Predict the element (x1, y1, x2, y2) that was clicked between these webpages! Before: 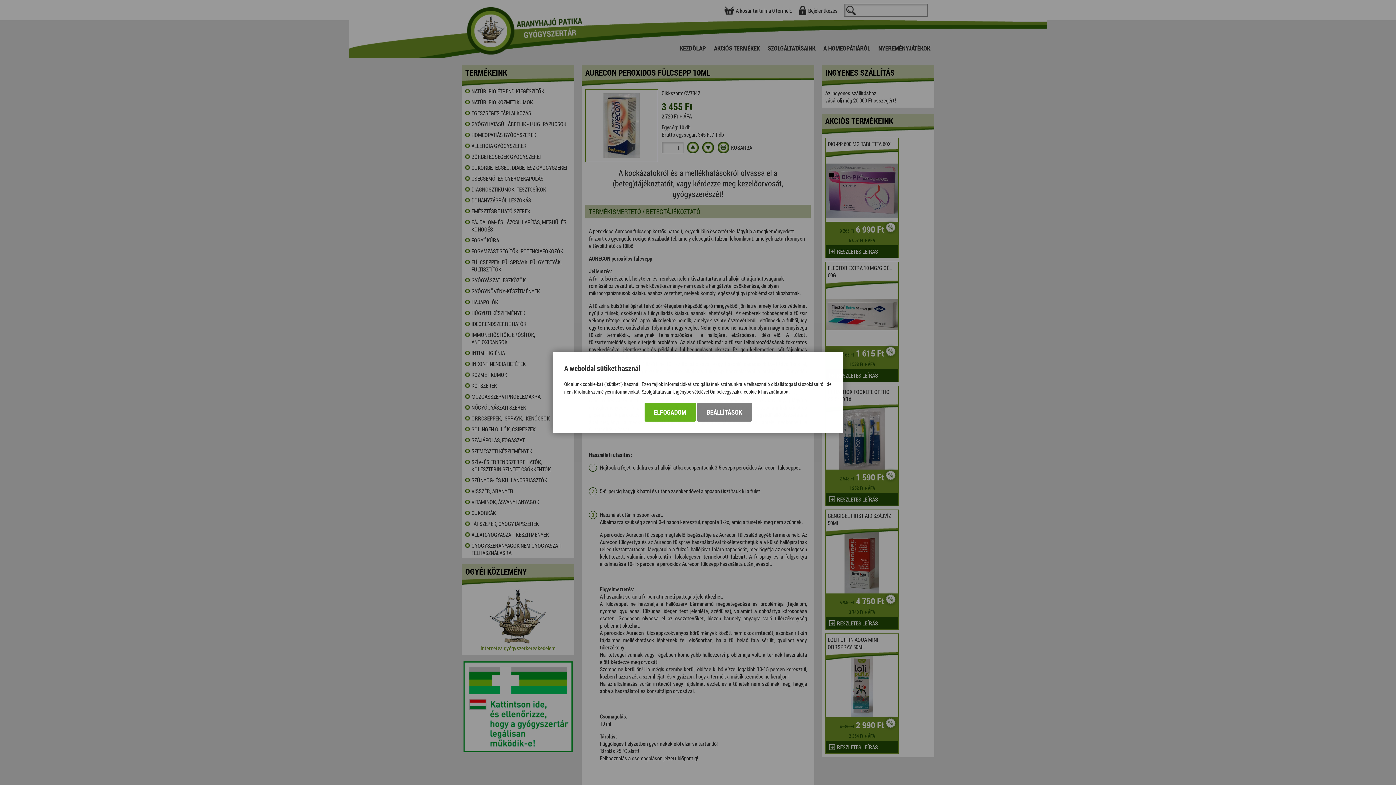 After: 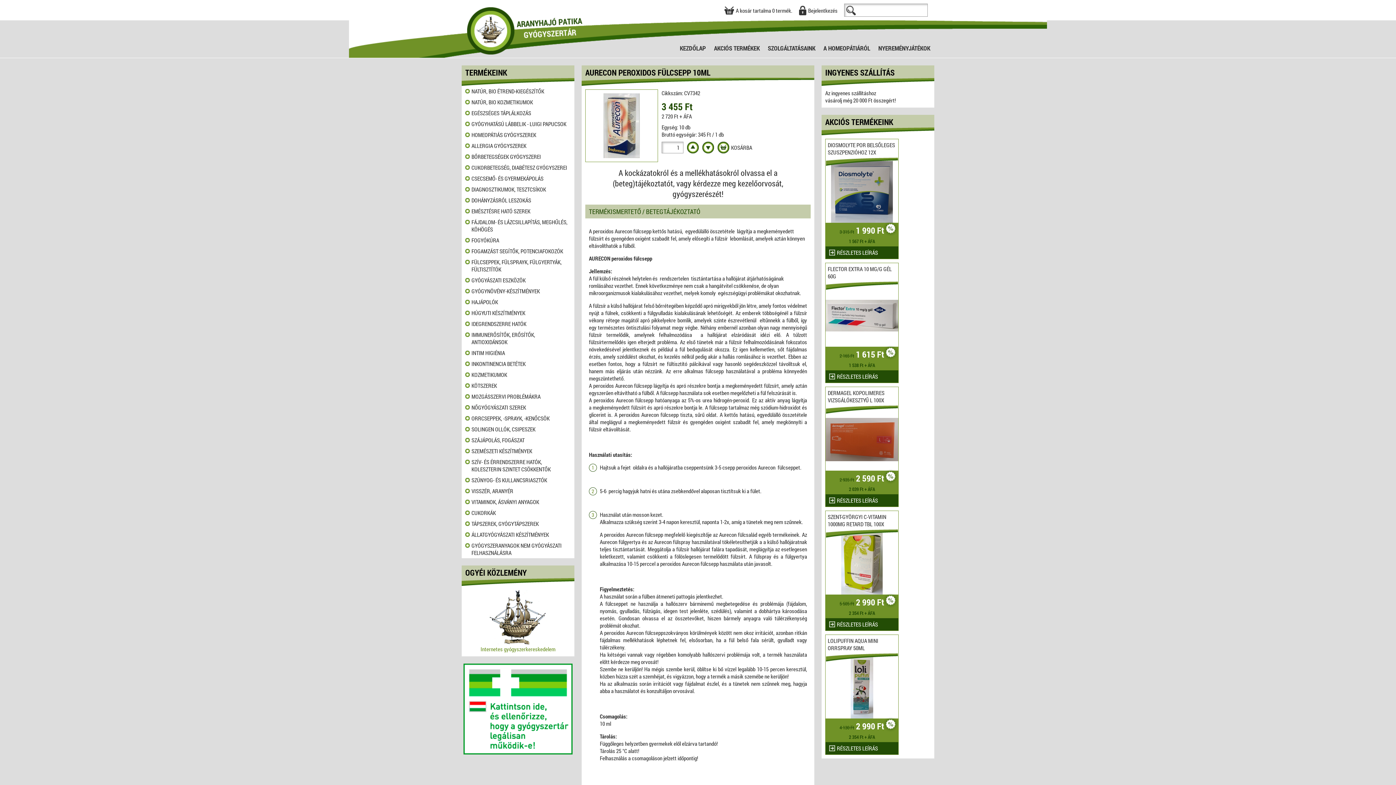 Action: bbox: (644, 402, 695, 421) label: ELFOGADOM